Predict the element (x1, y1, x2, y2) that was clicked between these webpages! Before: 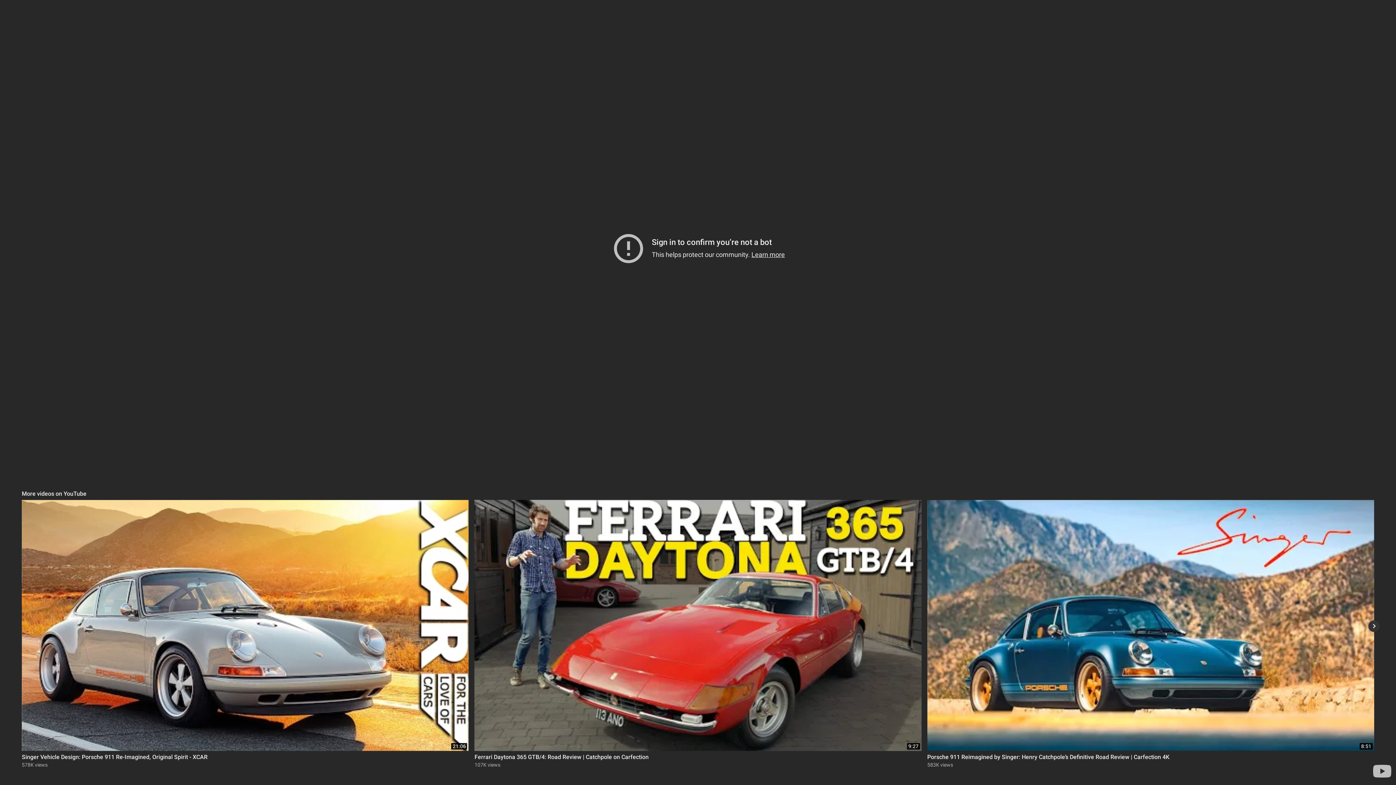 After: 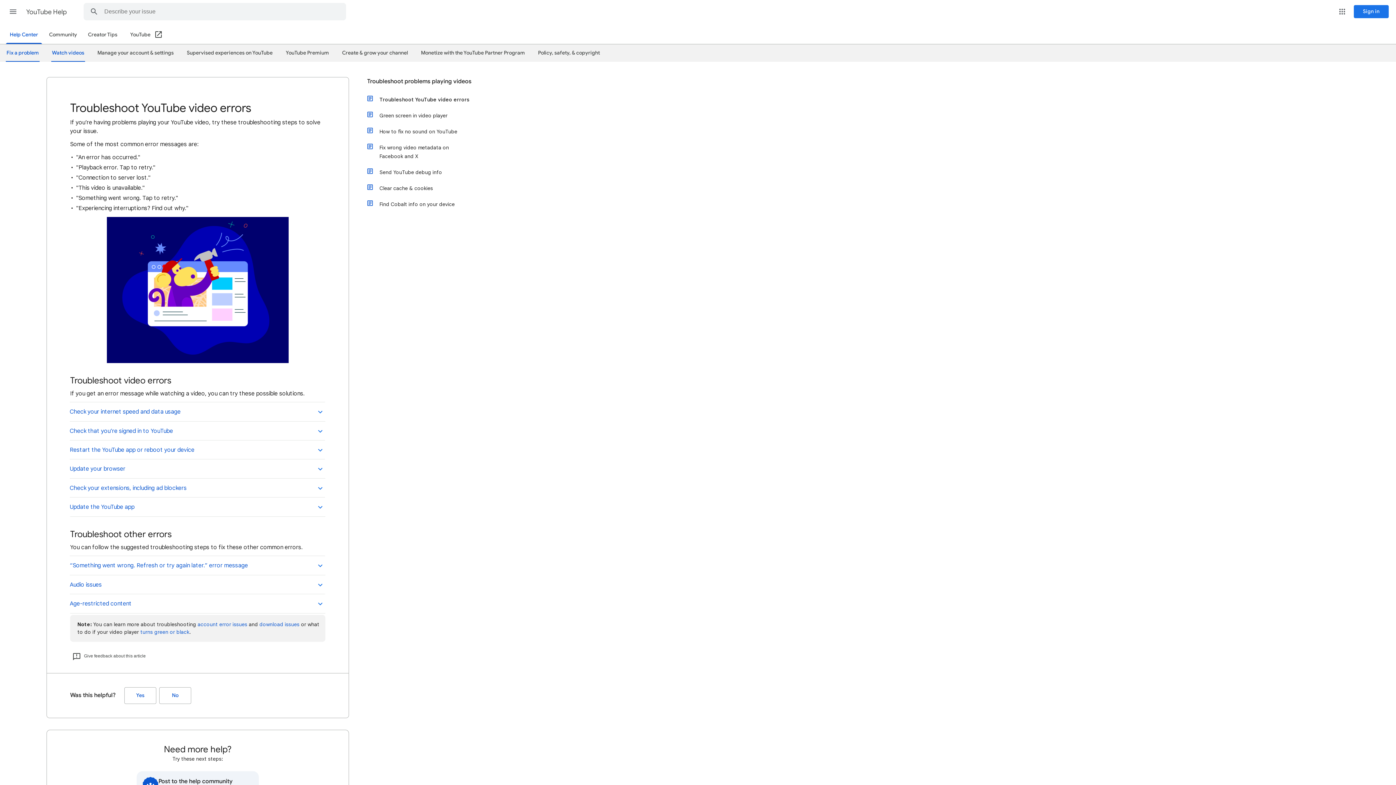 Action: bbox: (751, 250, 785, 258) label: Learn more